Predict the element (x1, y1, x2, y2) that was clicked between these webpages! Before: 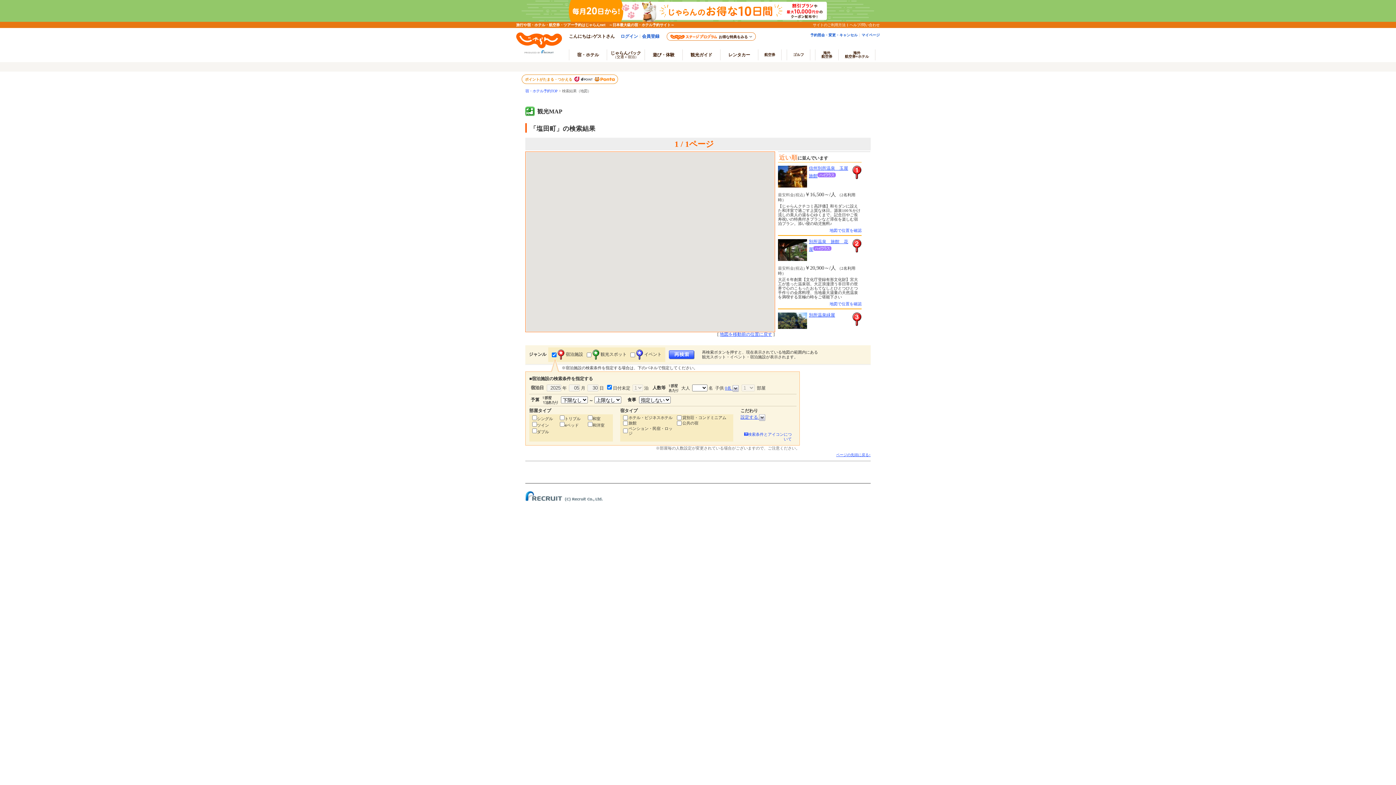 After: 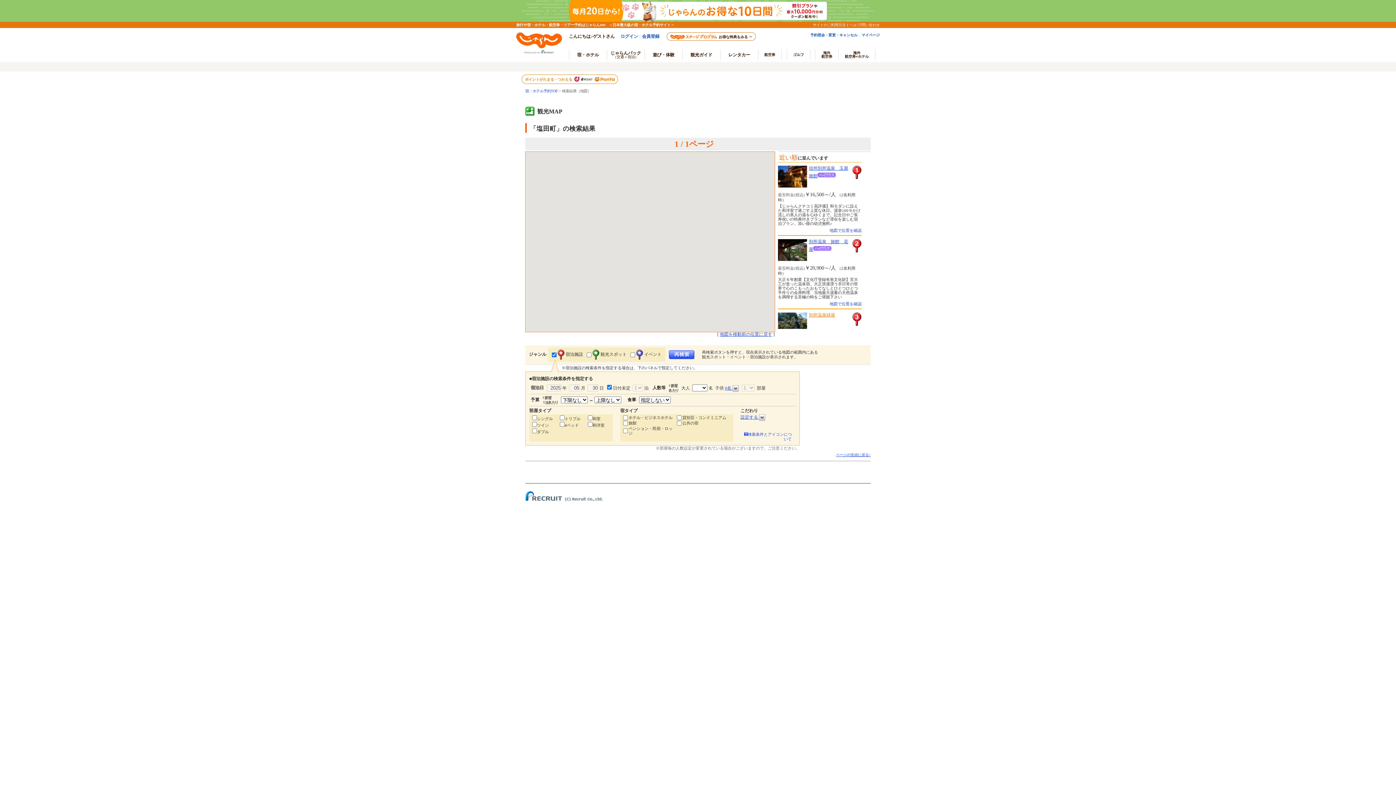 Action: bbox: (809, 312, 835, 317) label: 別所温泉緑屋